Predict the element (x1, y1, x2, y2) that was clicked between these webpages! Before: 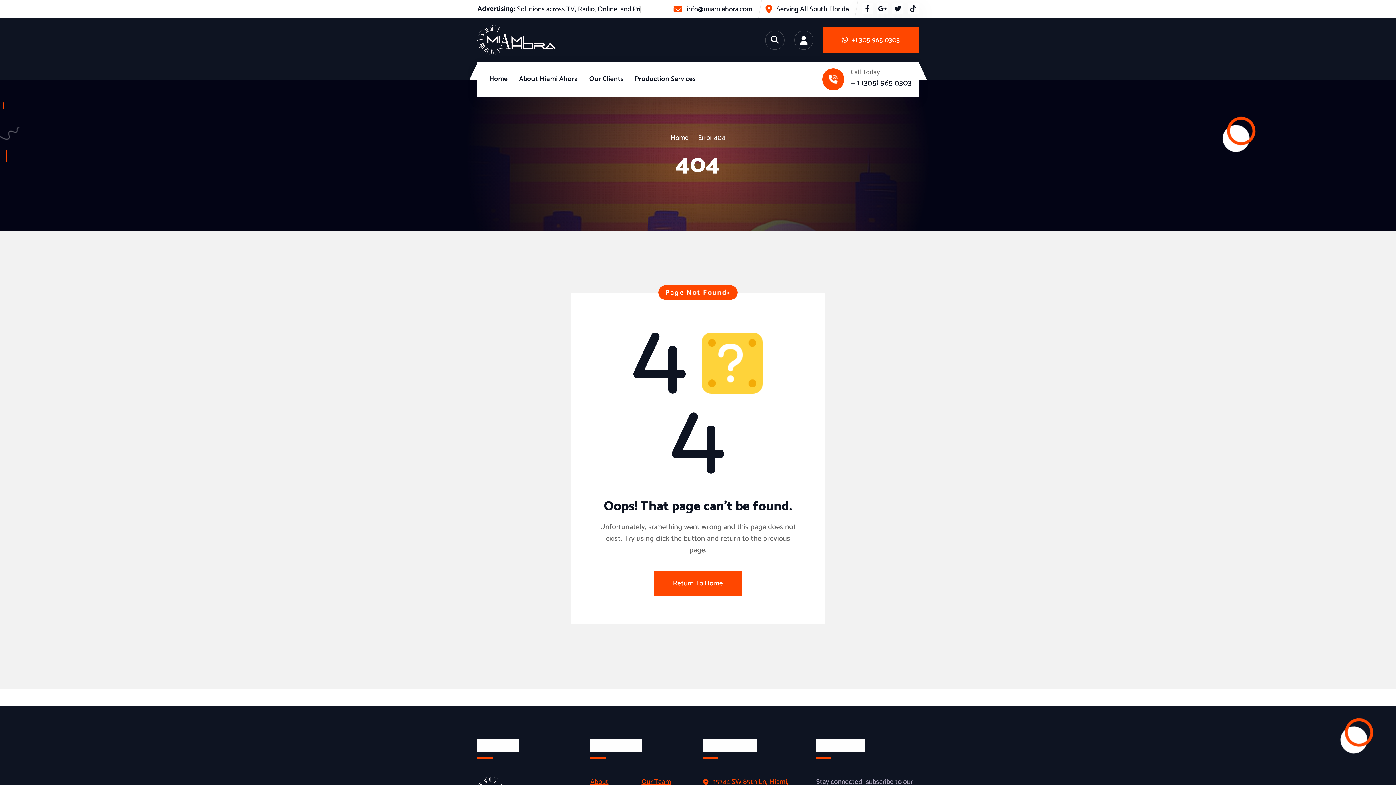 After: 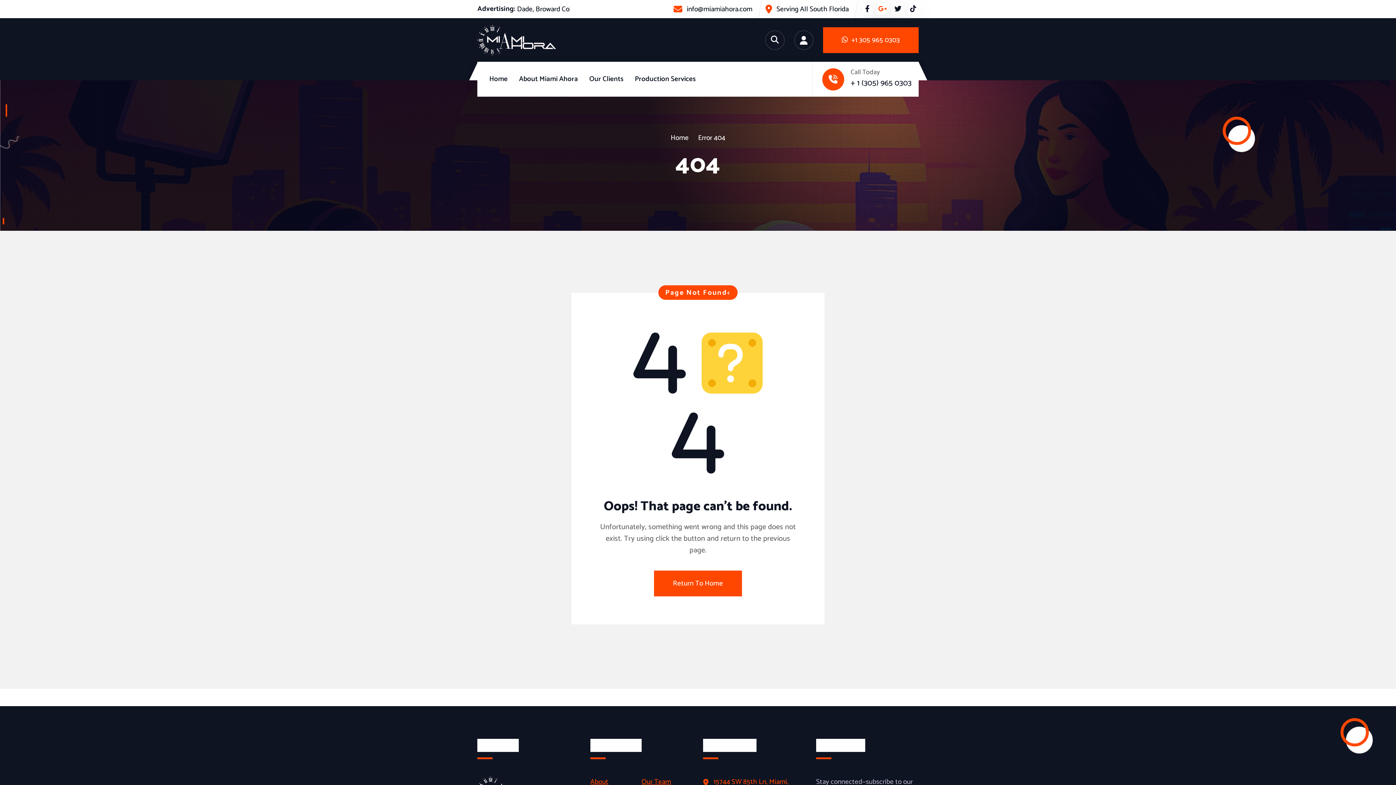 Action: bbox: (877, 3, 888, 14)